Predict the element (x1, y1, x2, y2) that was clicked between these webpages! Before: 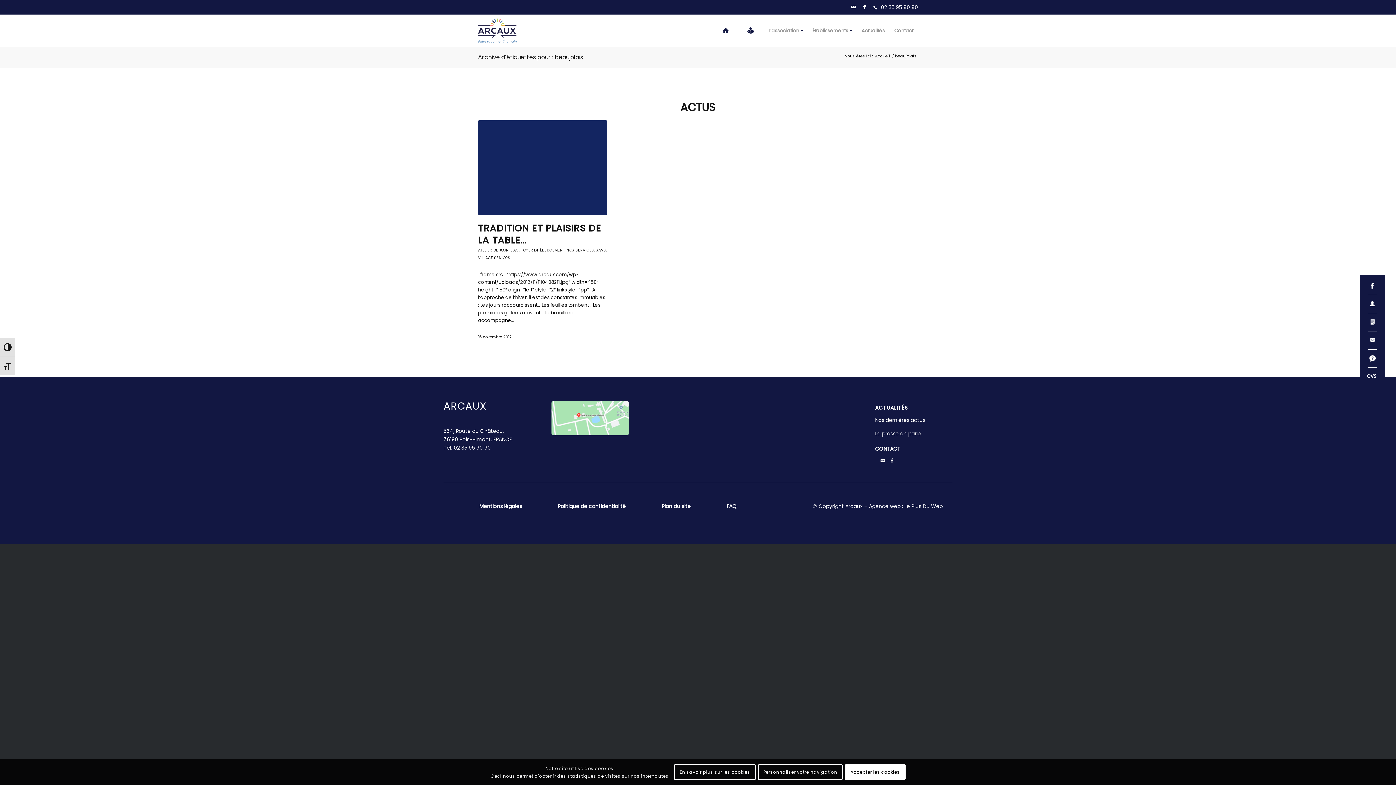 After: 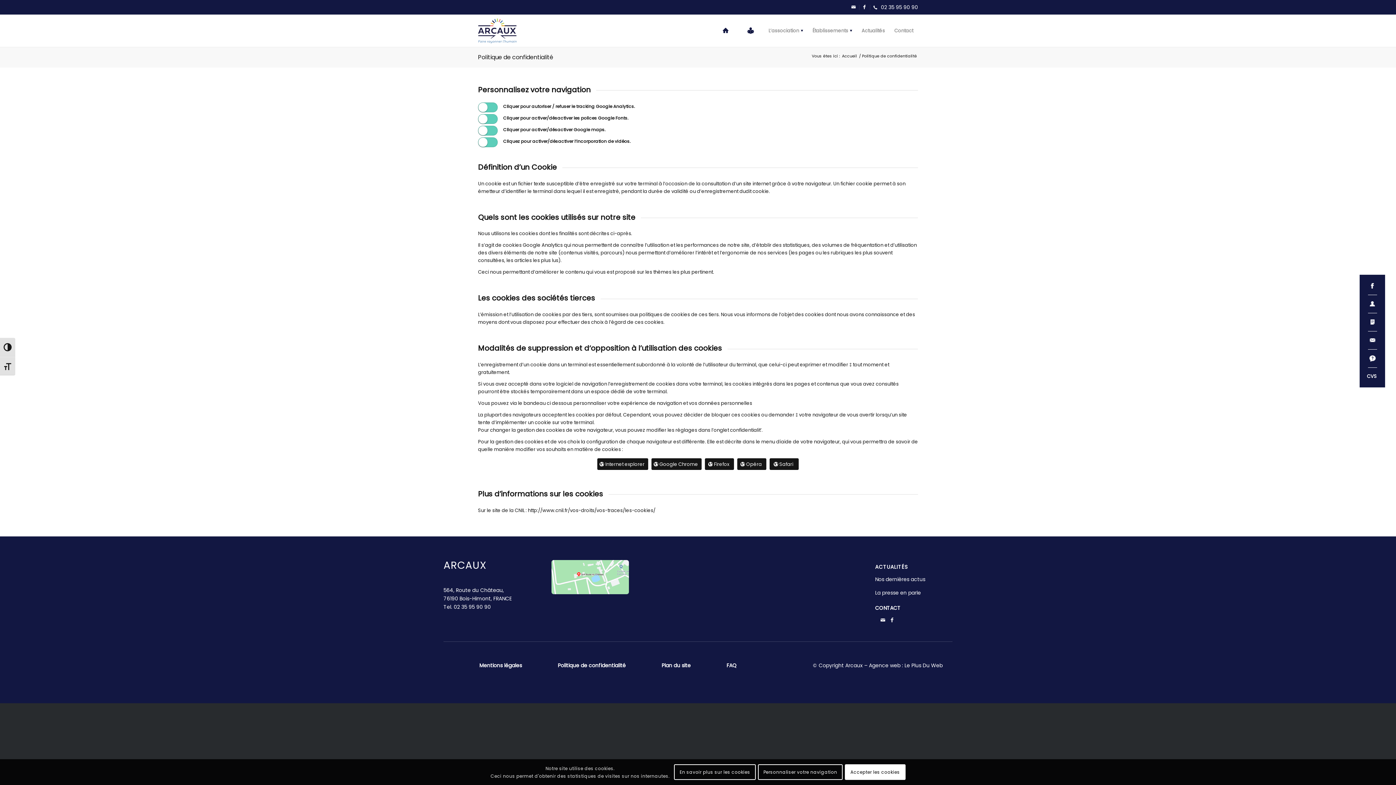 Action: bbox: (557, 500, 625, 513) label: Politique de confidentialité